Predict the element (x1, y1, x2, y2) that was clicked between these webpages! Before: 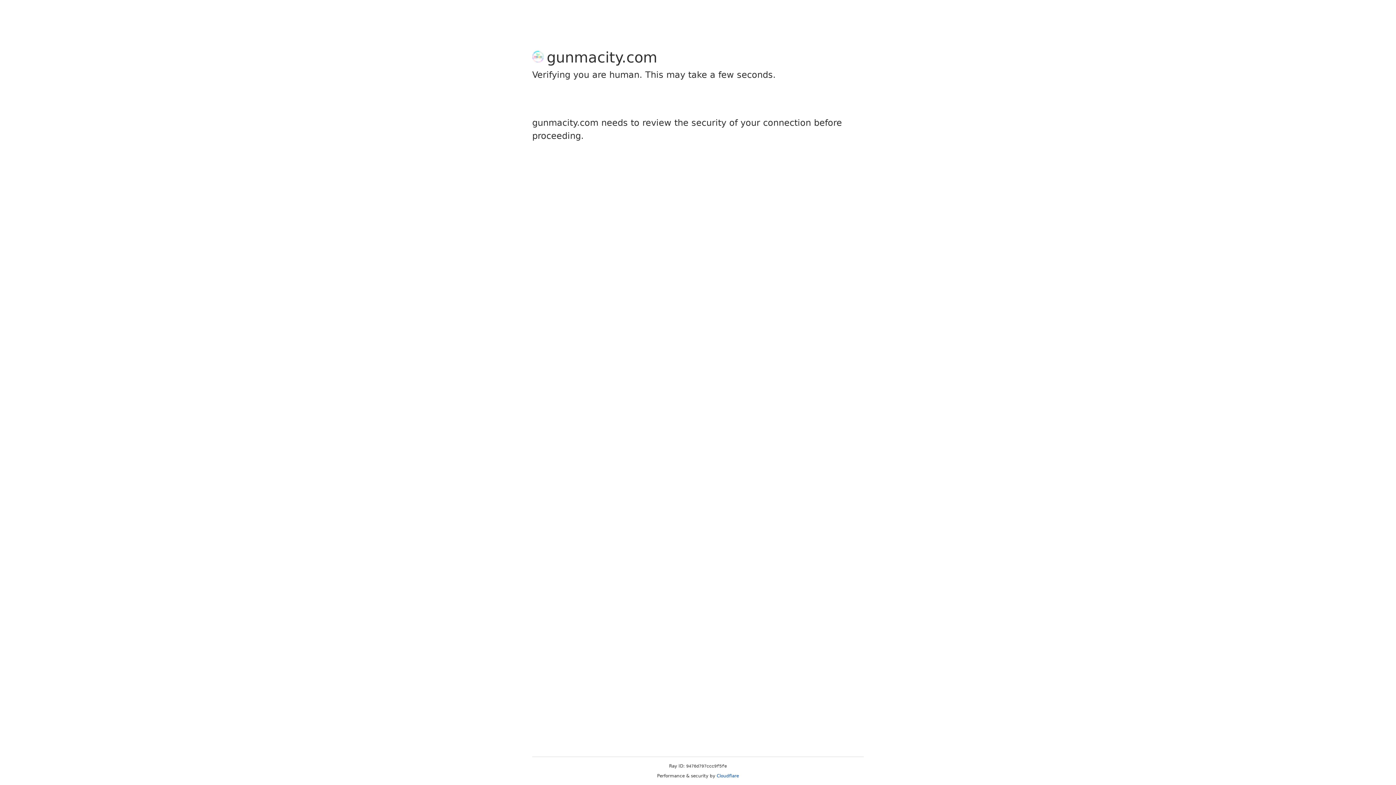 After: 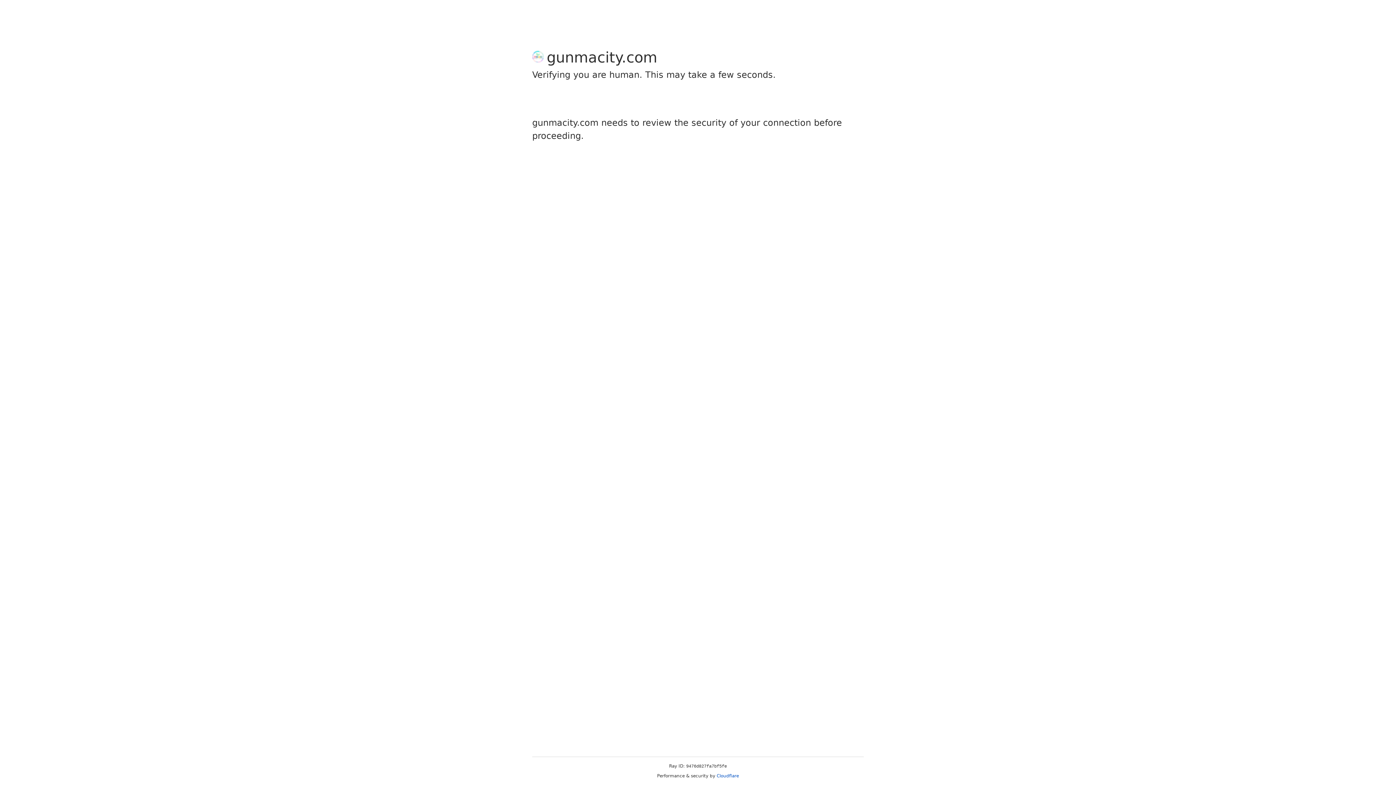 Action: bbox: (716, 773, 739, 778) label: Cloudflare